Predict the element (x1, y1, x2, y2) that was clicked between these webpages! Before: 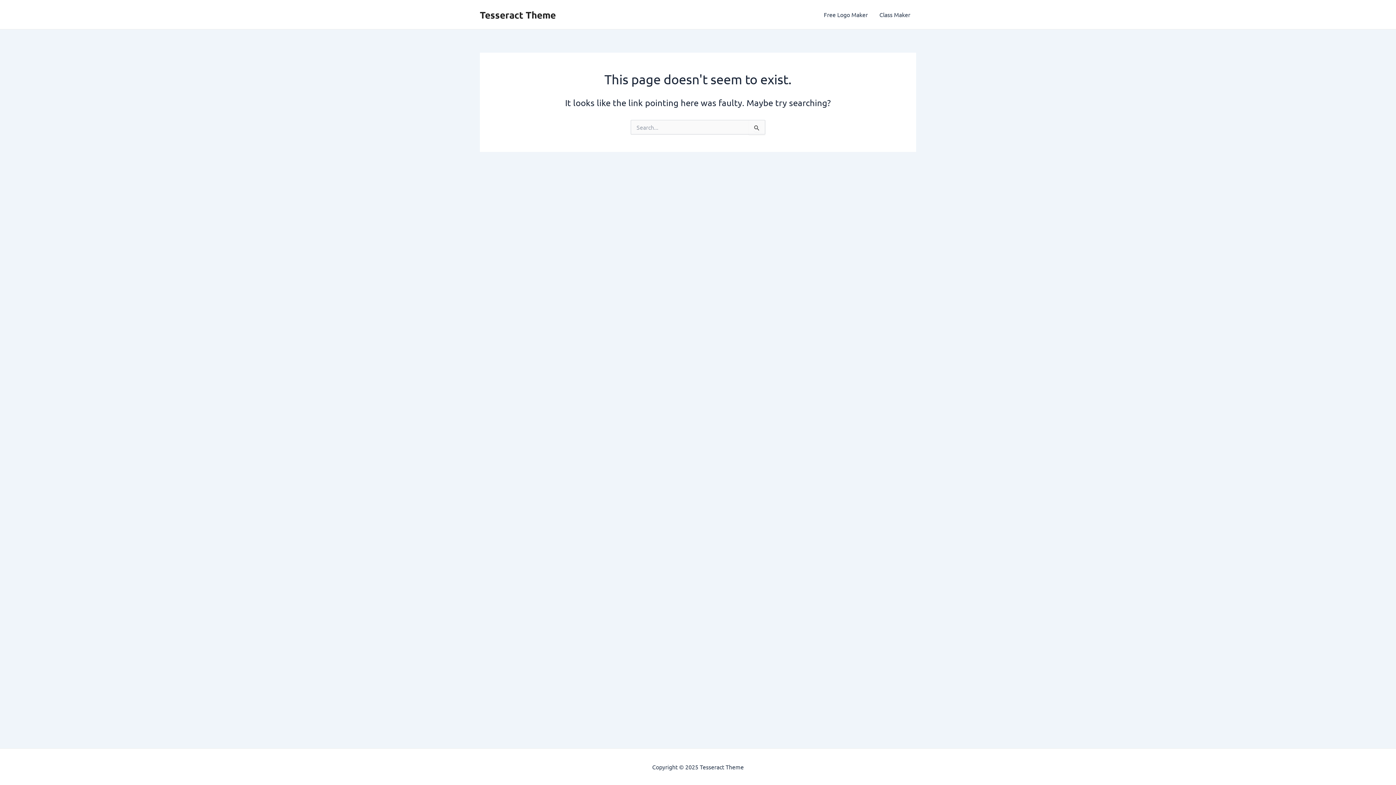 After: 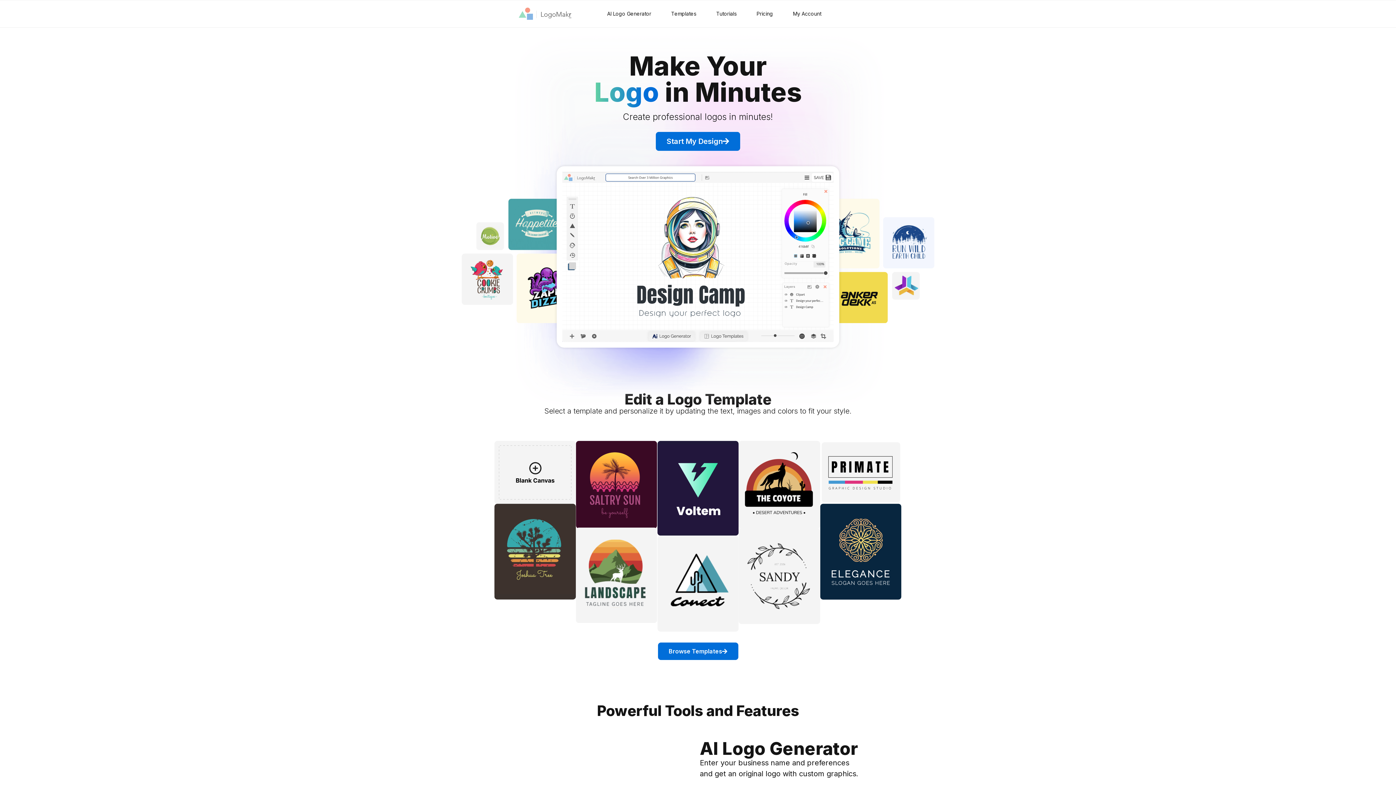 Action: bbox: (818, 0, 873, 29) label: Free Logo Maker